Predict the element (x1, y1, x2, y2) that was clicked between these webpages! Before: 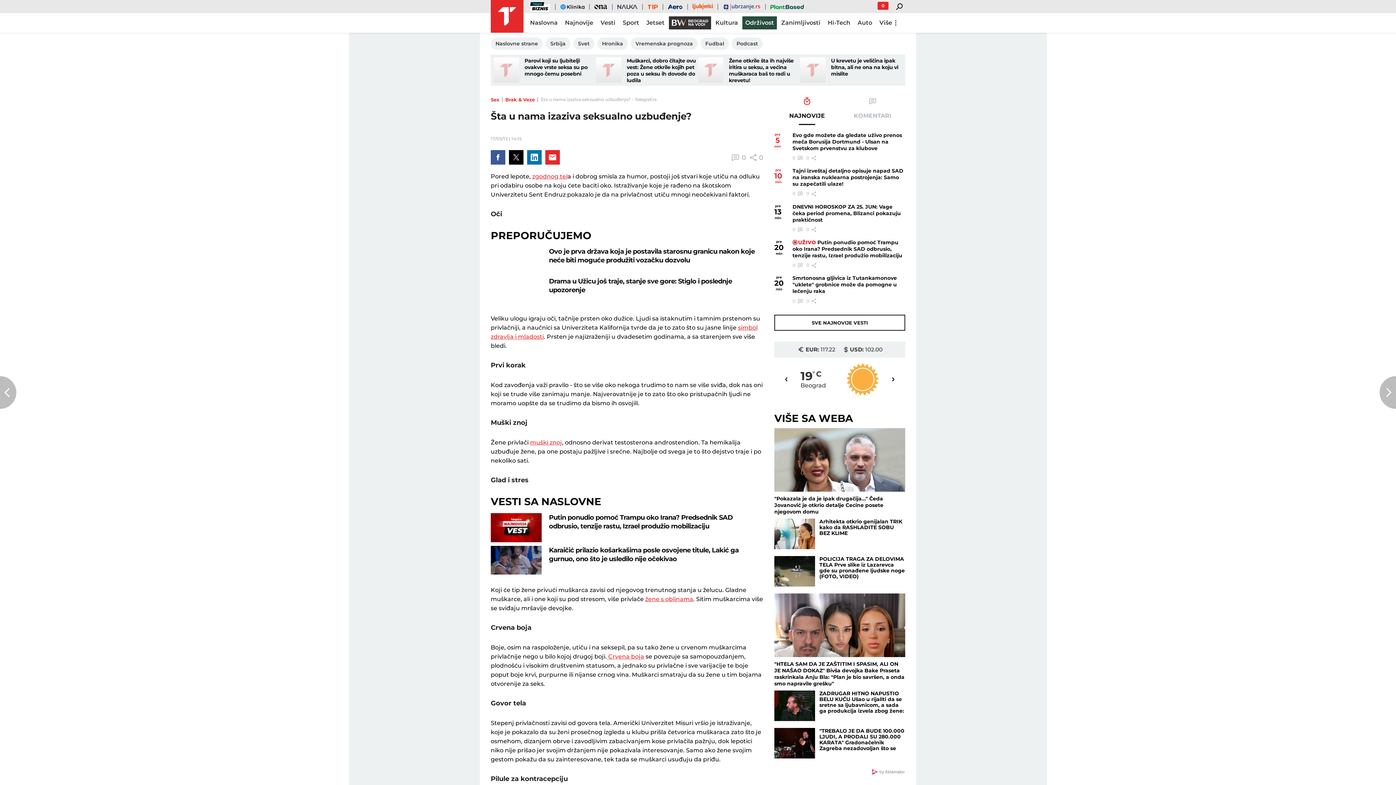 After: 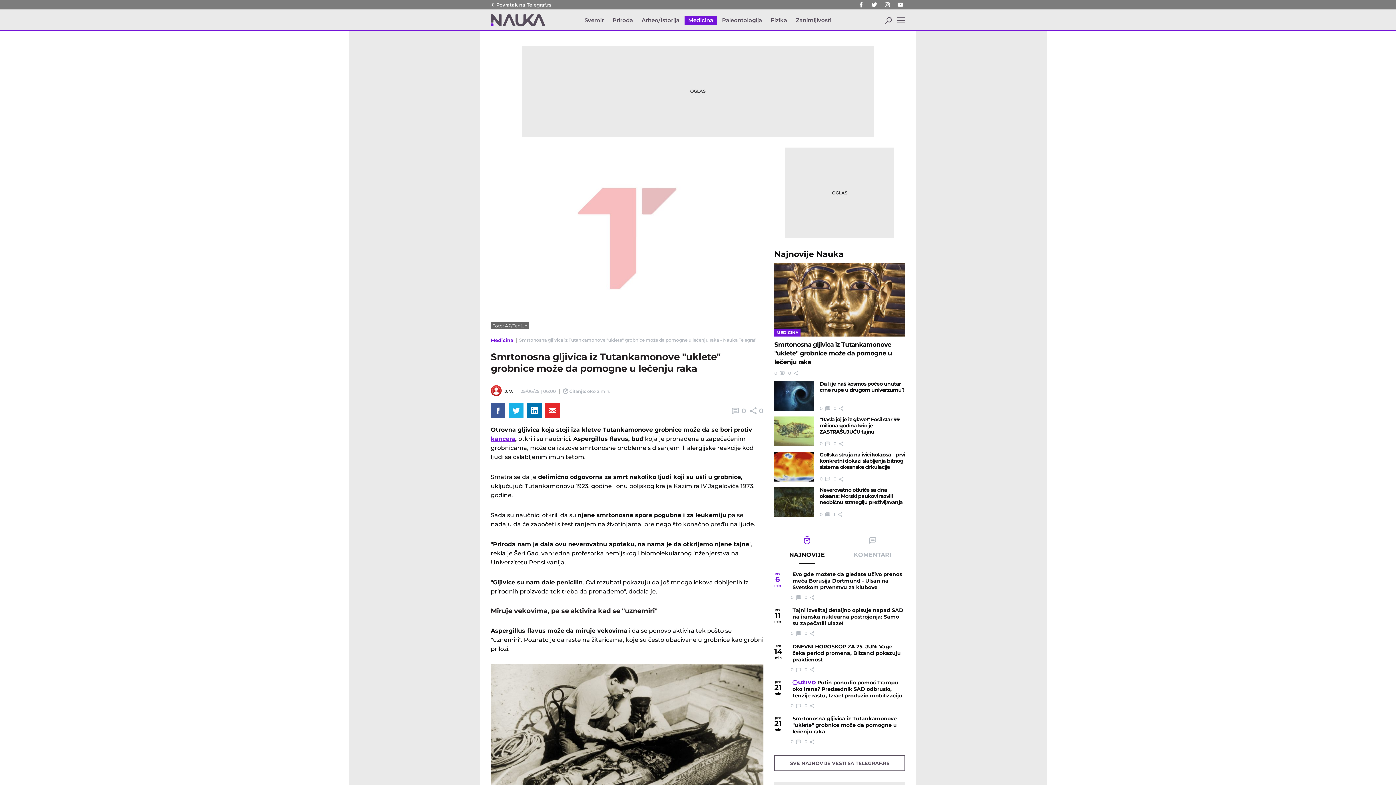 Action: label: 0  bbox: (792, 297, 802, 304)